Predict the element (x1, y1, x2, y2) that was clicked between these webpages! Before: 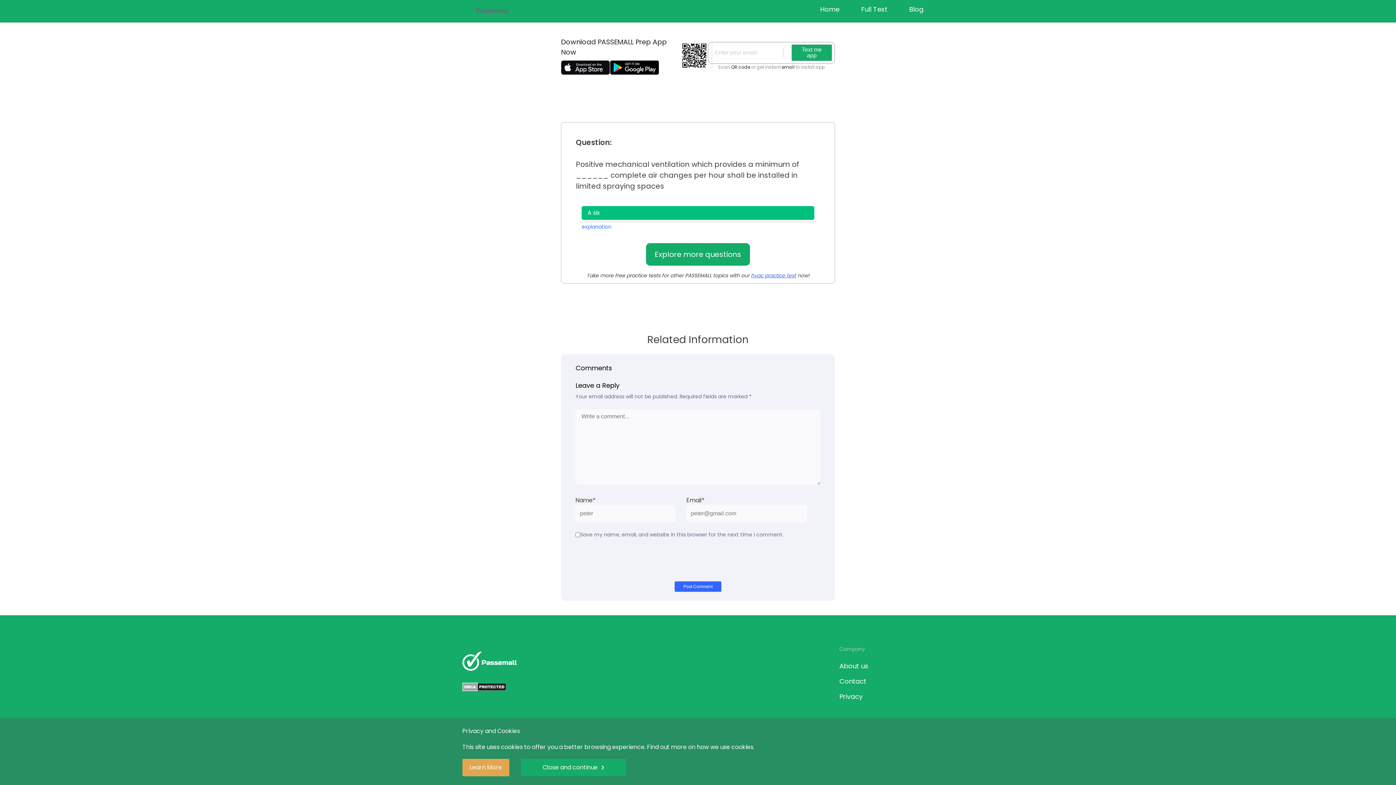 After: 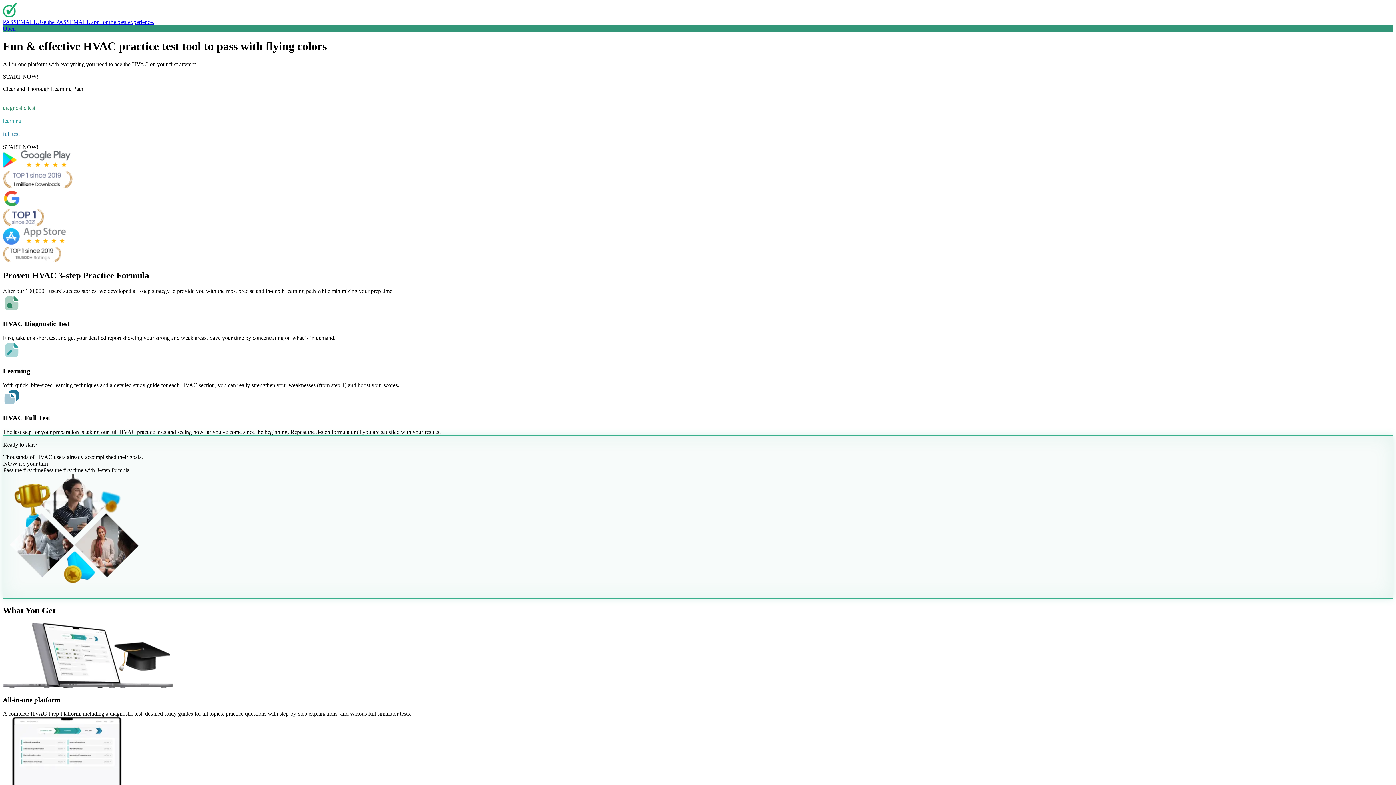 Action: bbox: (645, 242, 750, 266) label: Explore more questions